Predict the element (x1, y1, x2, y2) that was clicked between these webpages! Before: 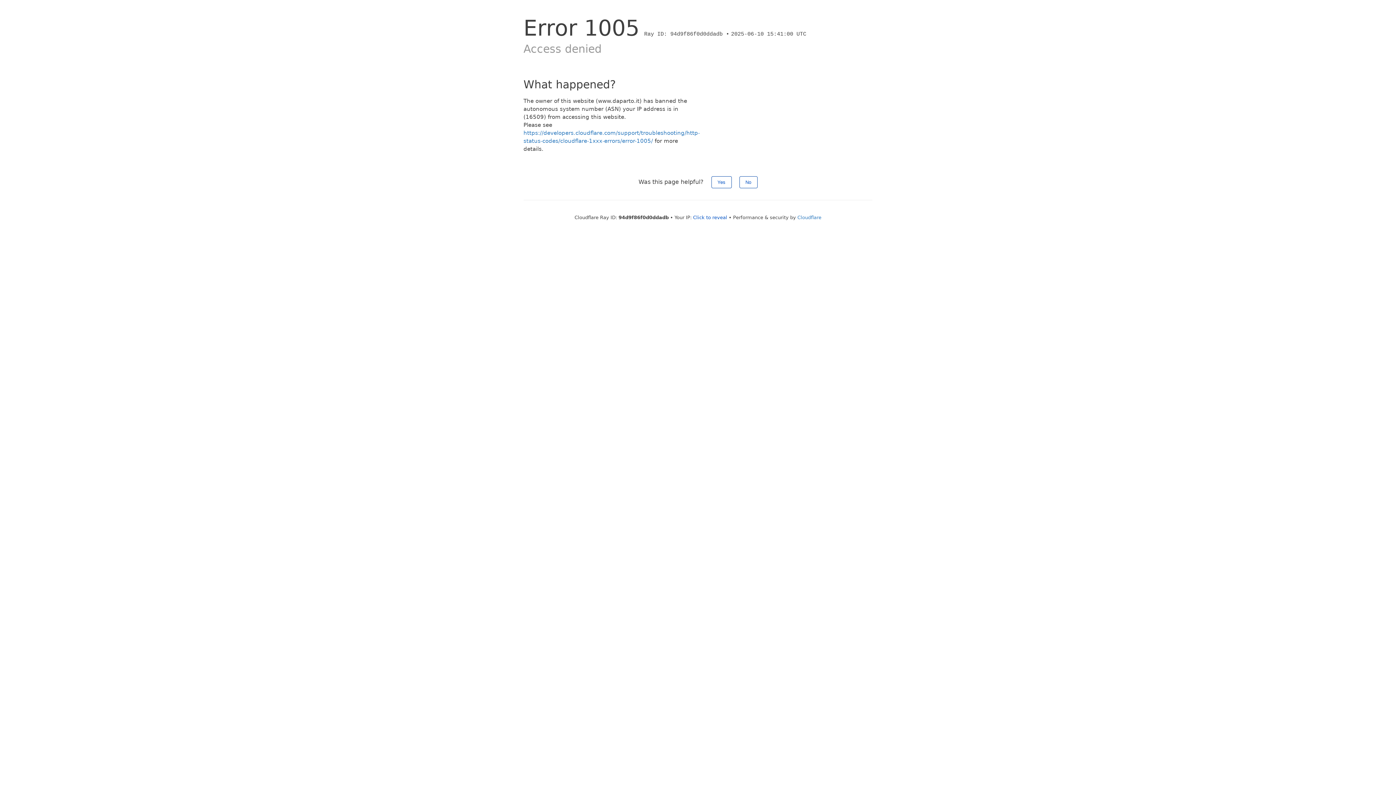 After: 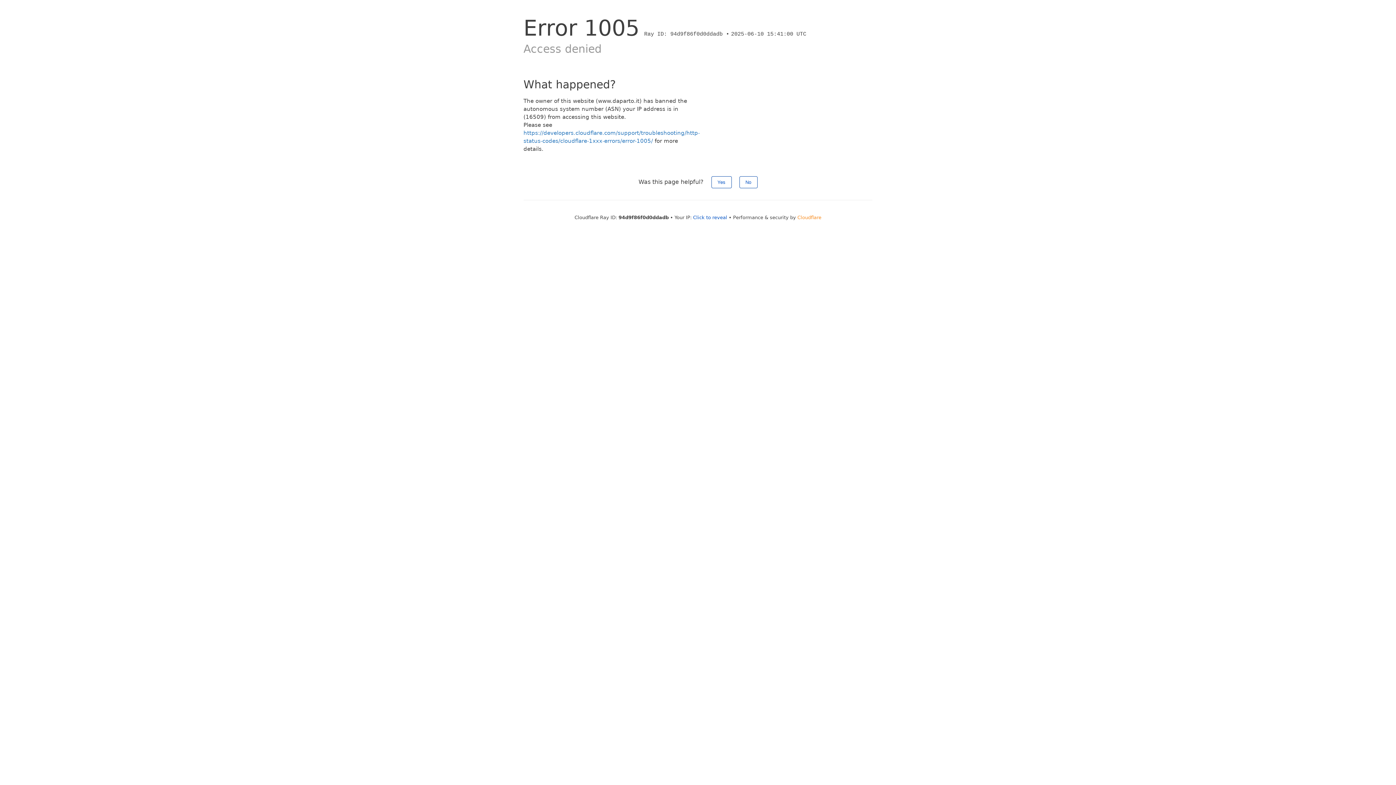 Action: bbox: (797, 214, 821, 220) label: Cloudflare